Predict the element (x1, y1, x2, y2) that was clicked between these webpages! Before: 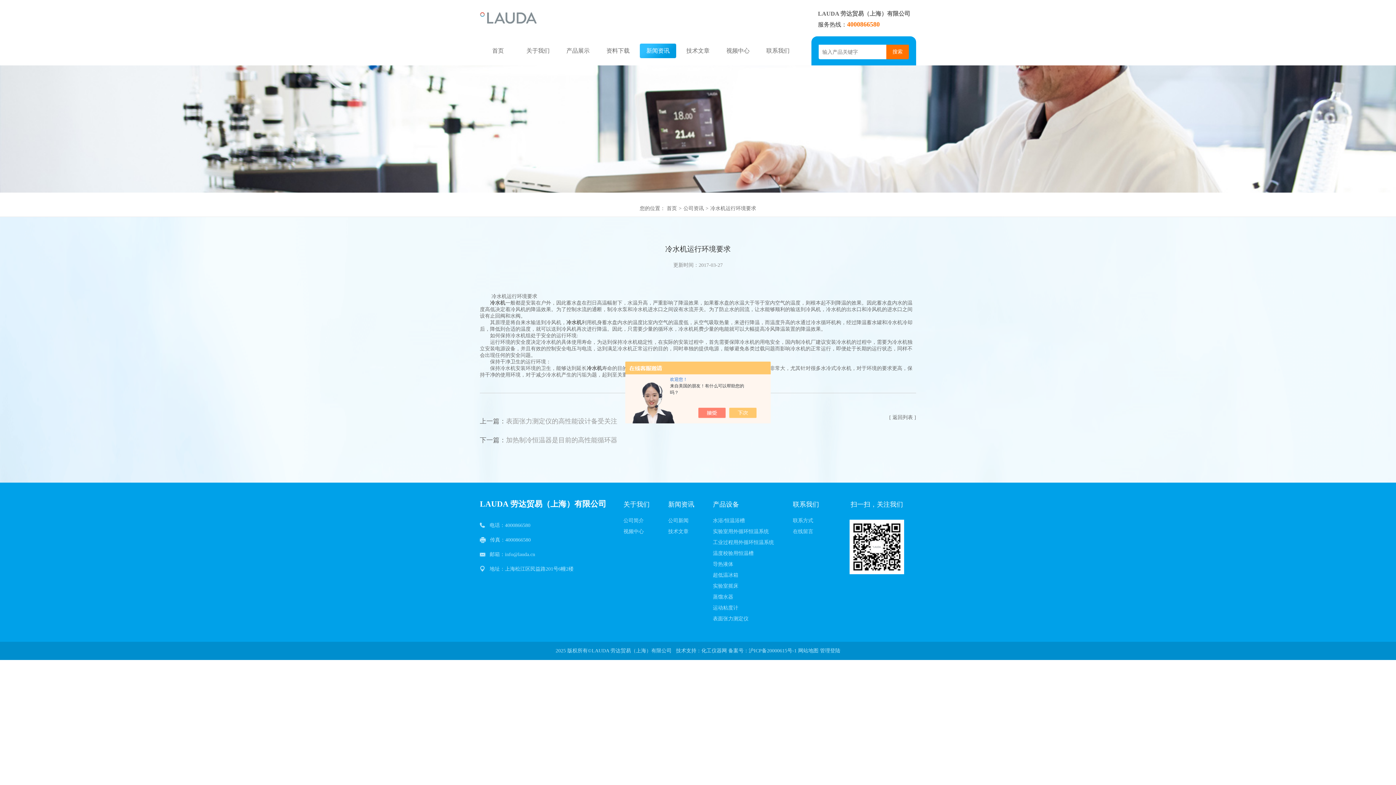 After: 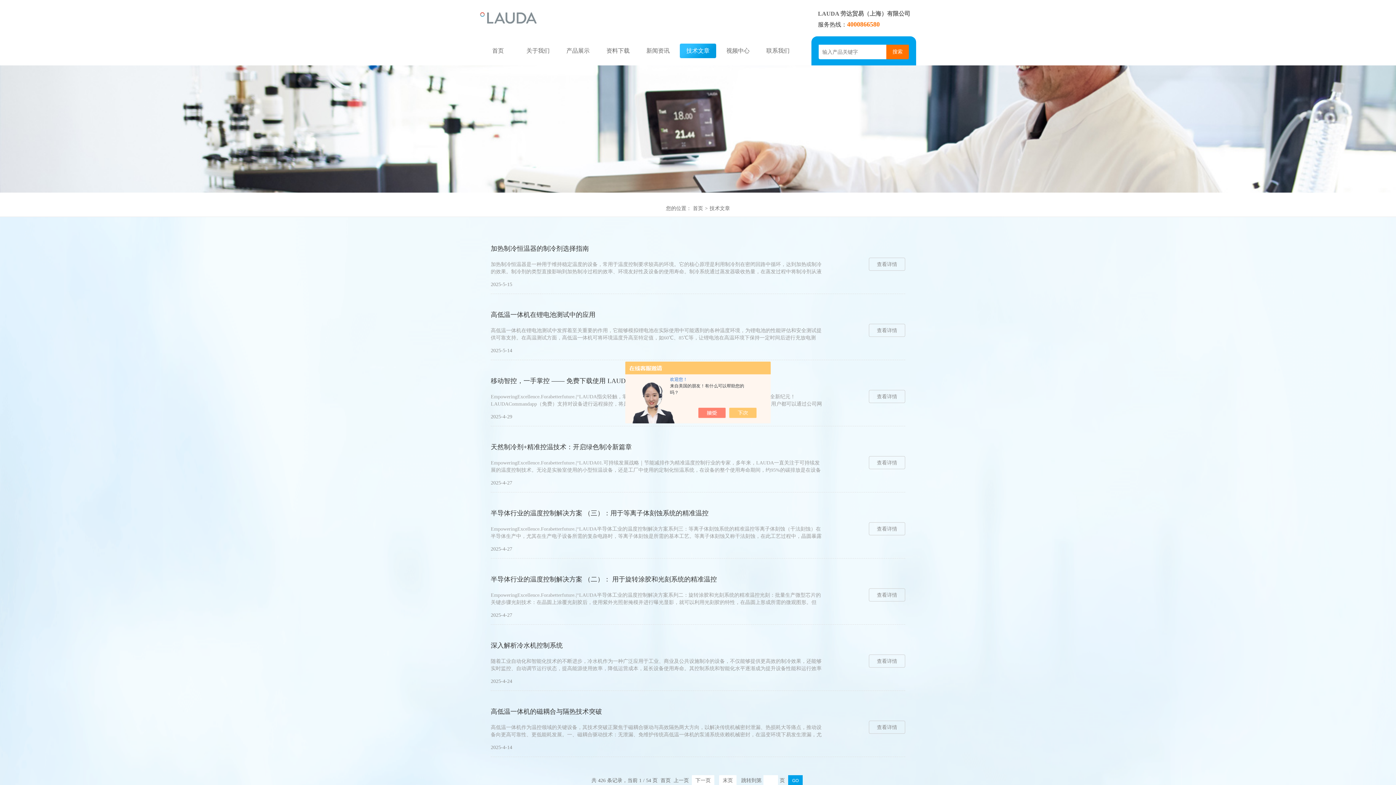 Action: bbox: (680, 43, 716, 58) label: 技术文章